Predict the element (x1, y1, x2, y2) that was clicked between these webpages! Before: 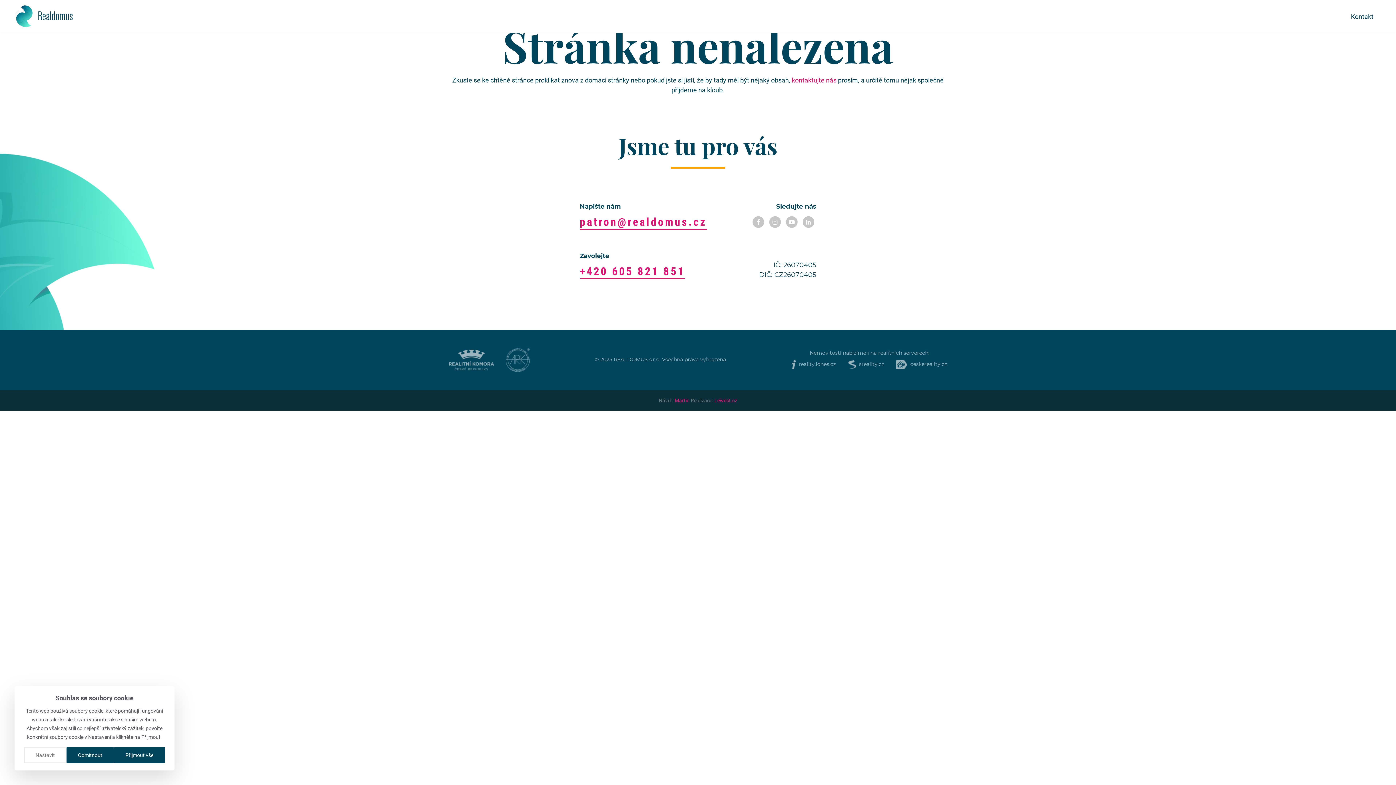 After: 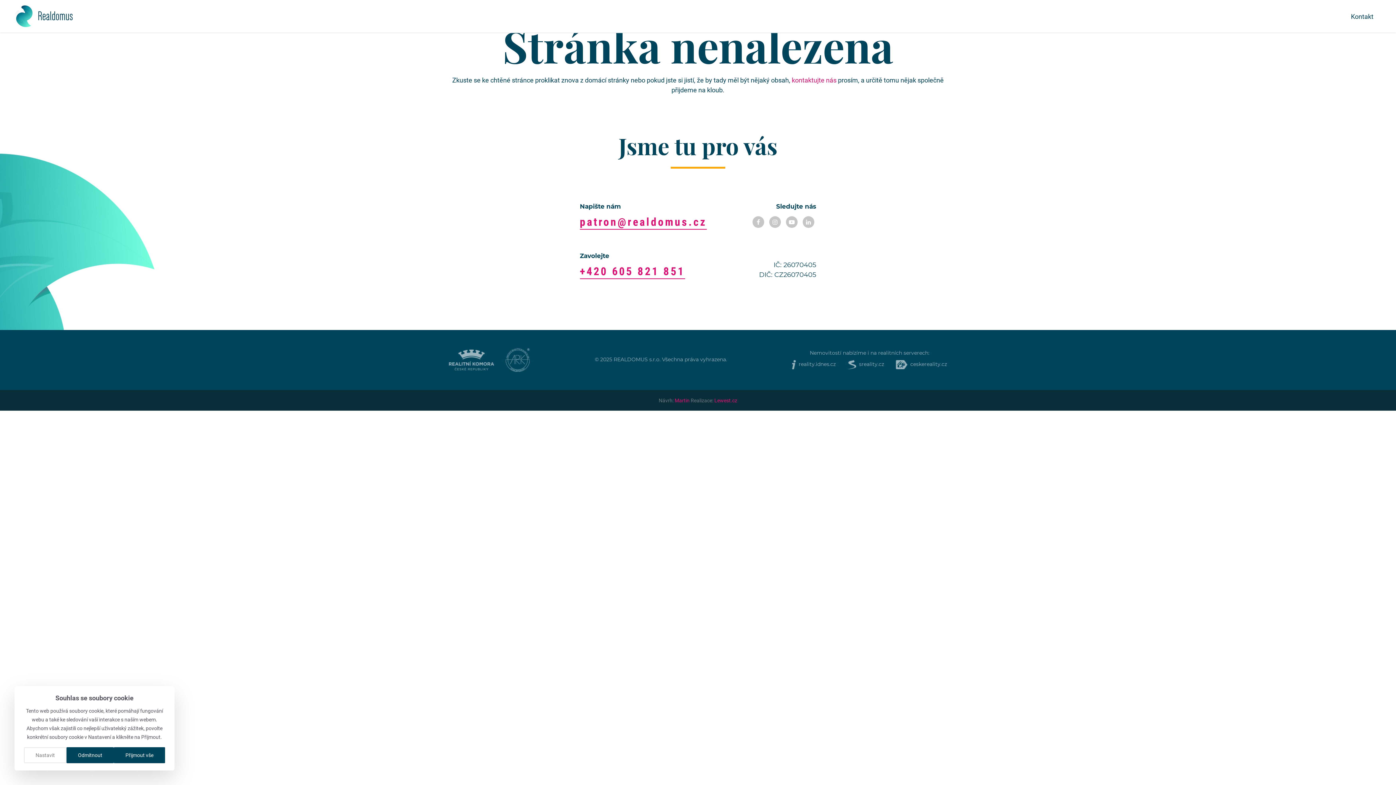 Action: label: Lewest.cz bbox: (714, 397, 737, 404)